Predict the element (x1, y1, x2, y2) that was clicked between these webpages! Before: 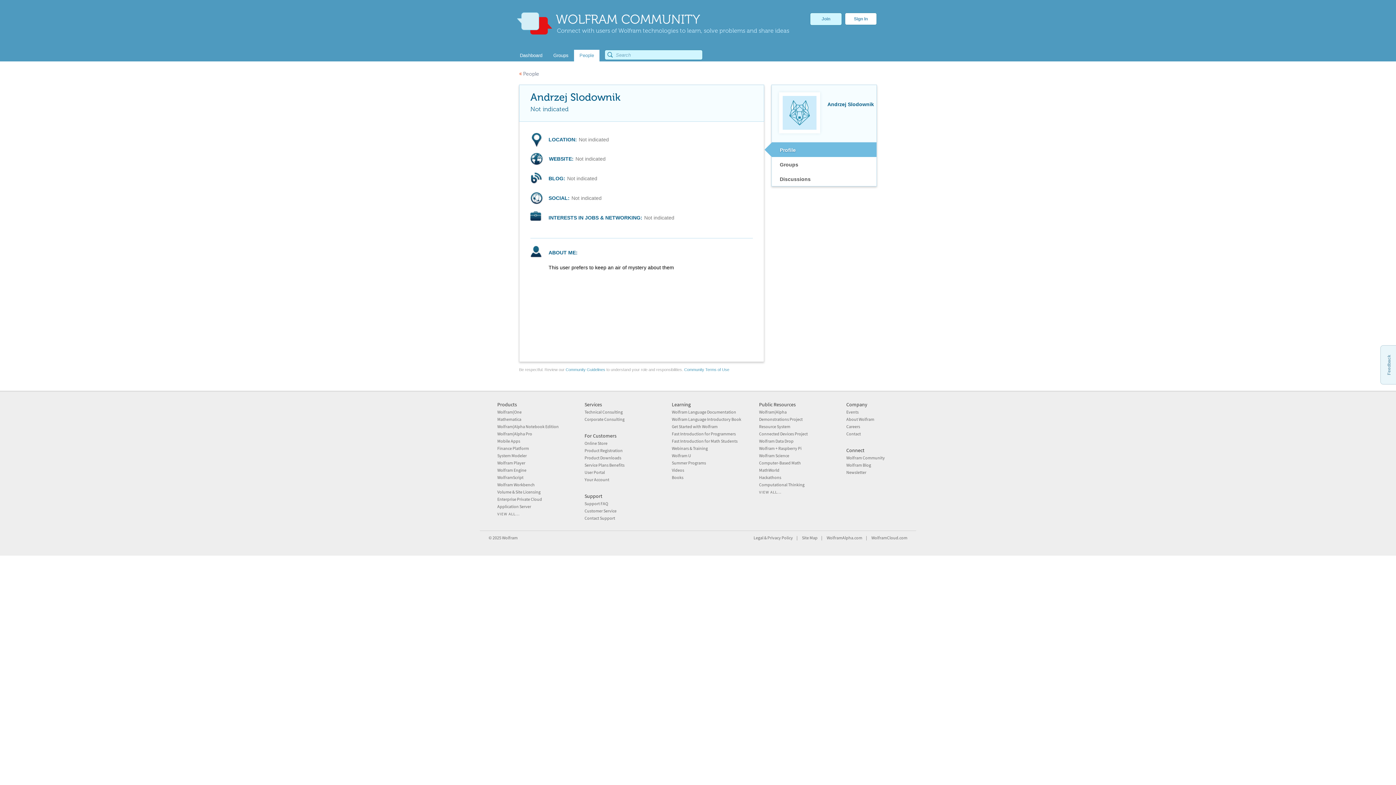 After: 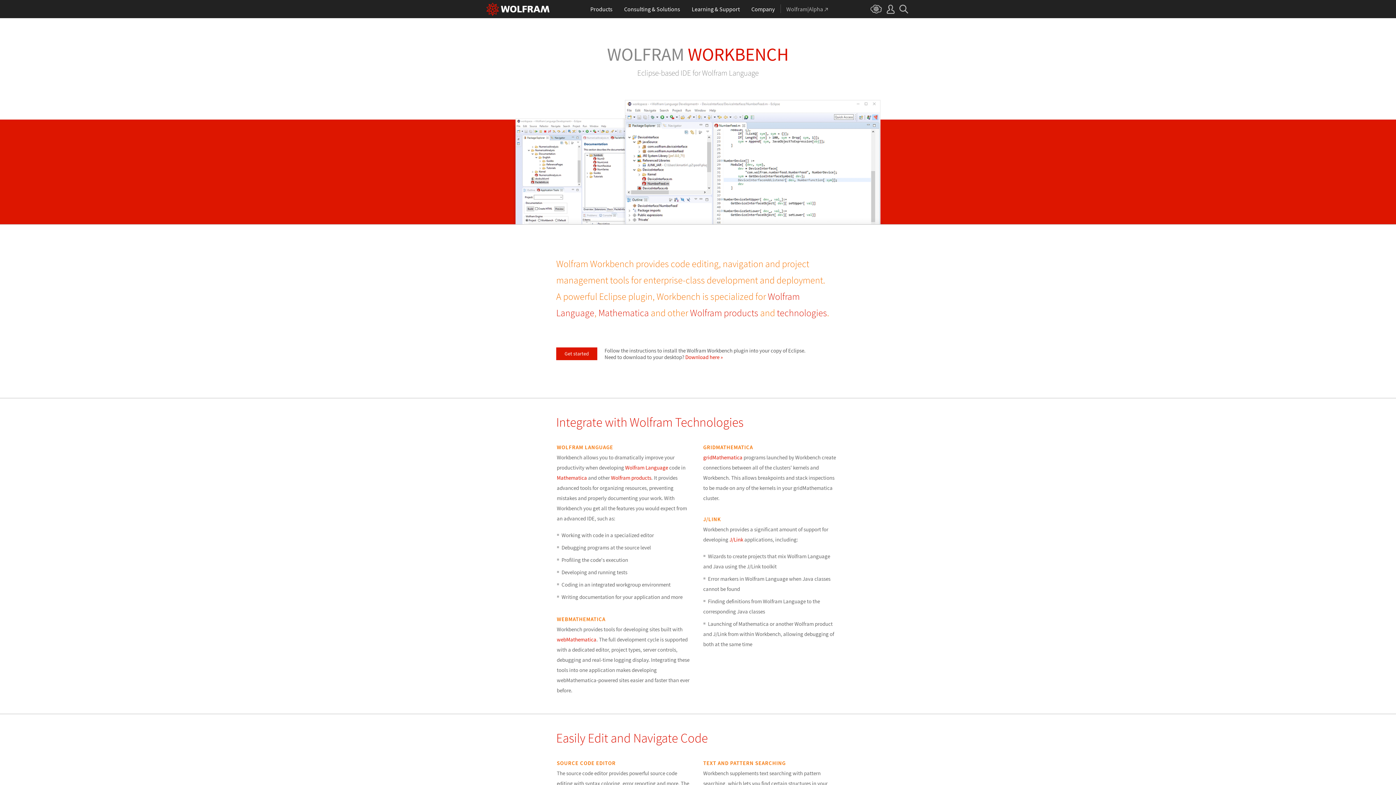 Action: bbox: (497, 482, 534, 487) label: Wolfram Workbench